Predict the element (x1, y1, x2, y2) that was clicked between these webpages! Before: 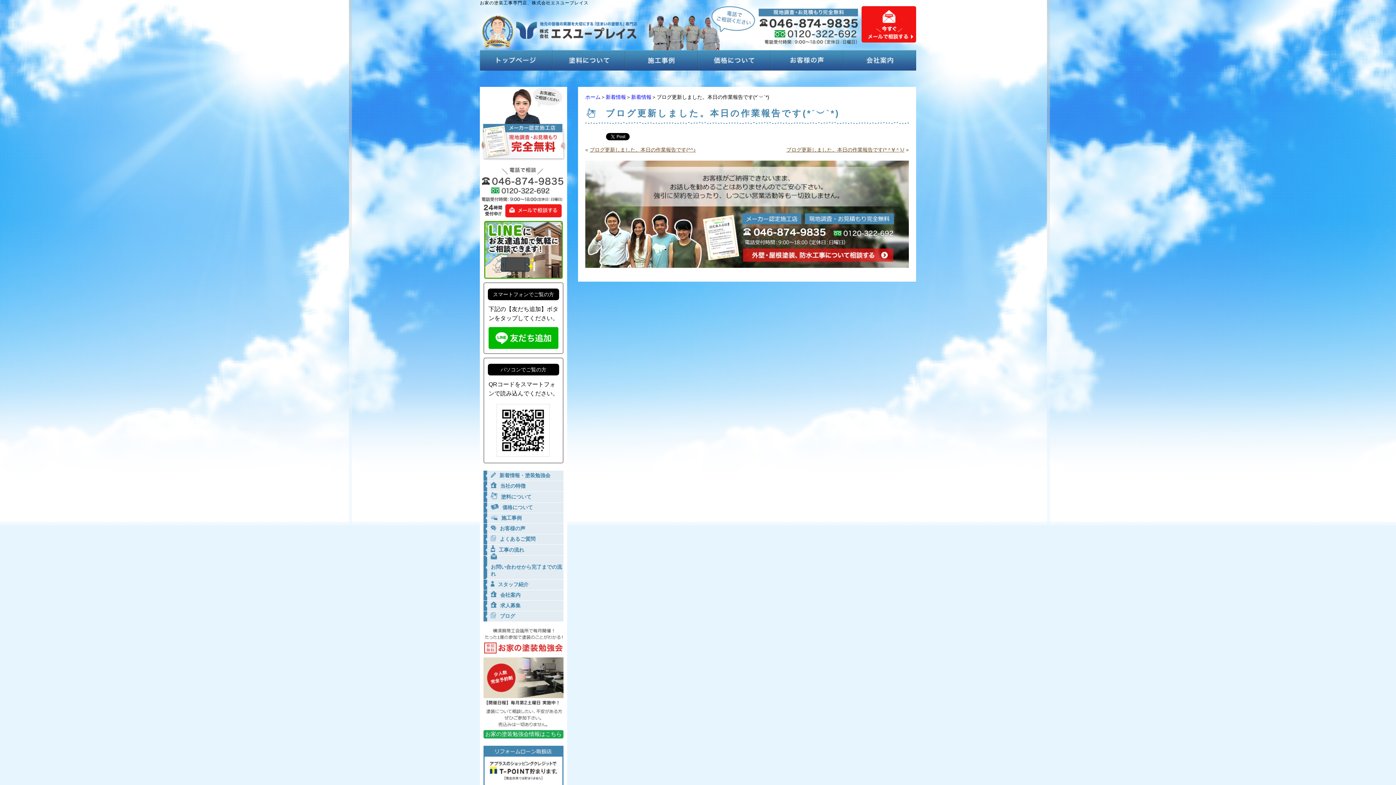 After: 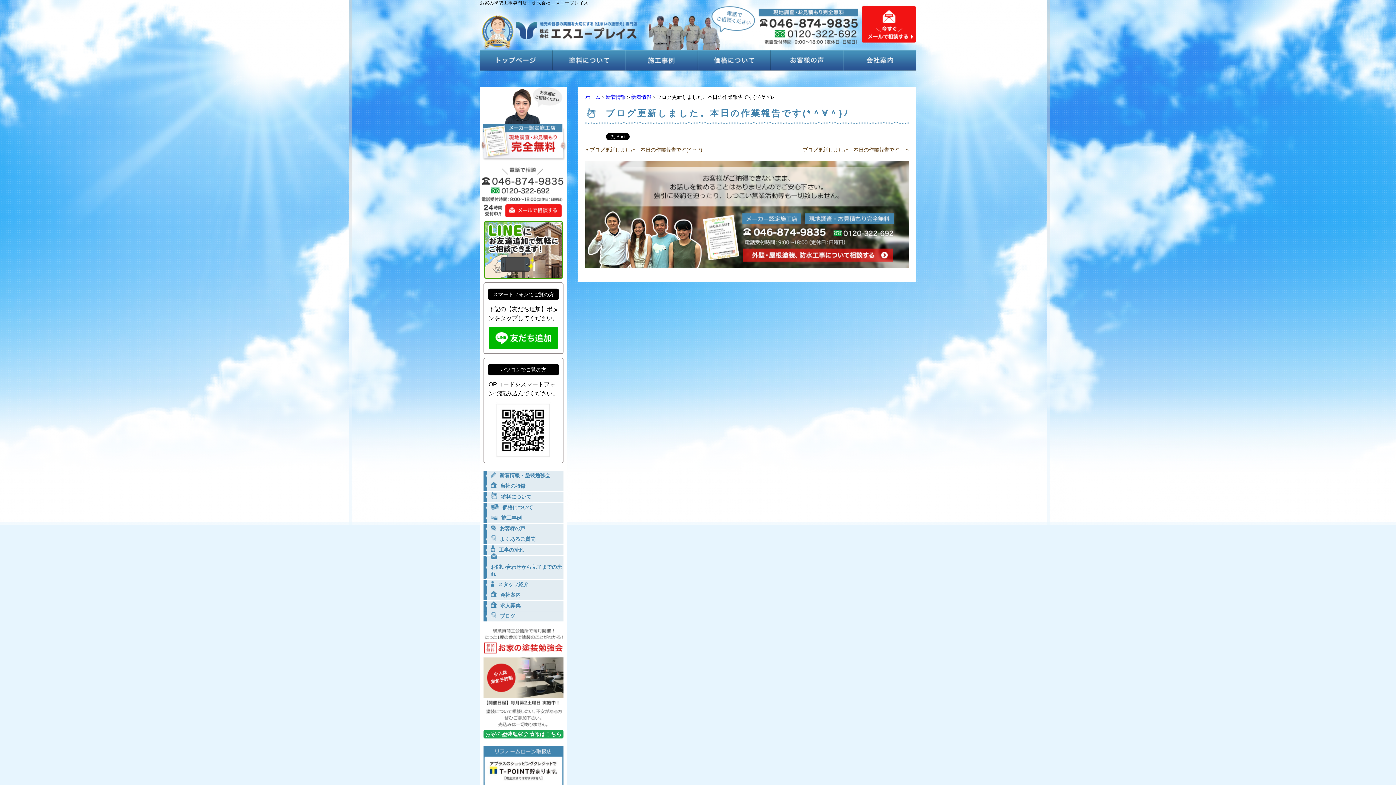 Action: bbox: (786, 146, 904, 152) label: ブログ更新しました。本日の作業報告です(*＾∀＾)ﾉ